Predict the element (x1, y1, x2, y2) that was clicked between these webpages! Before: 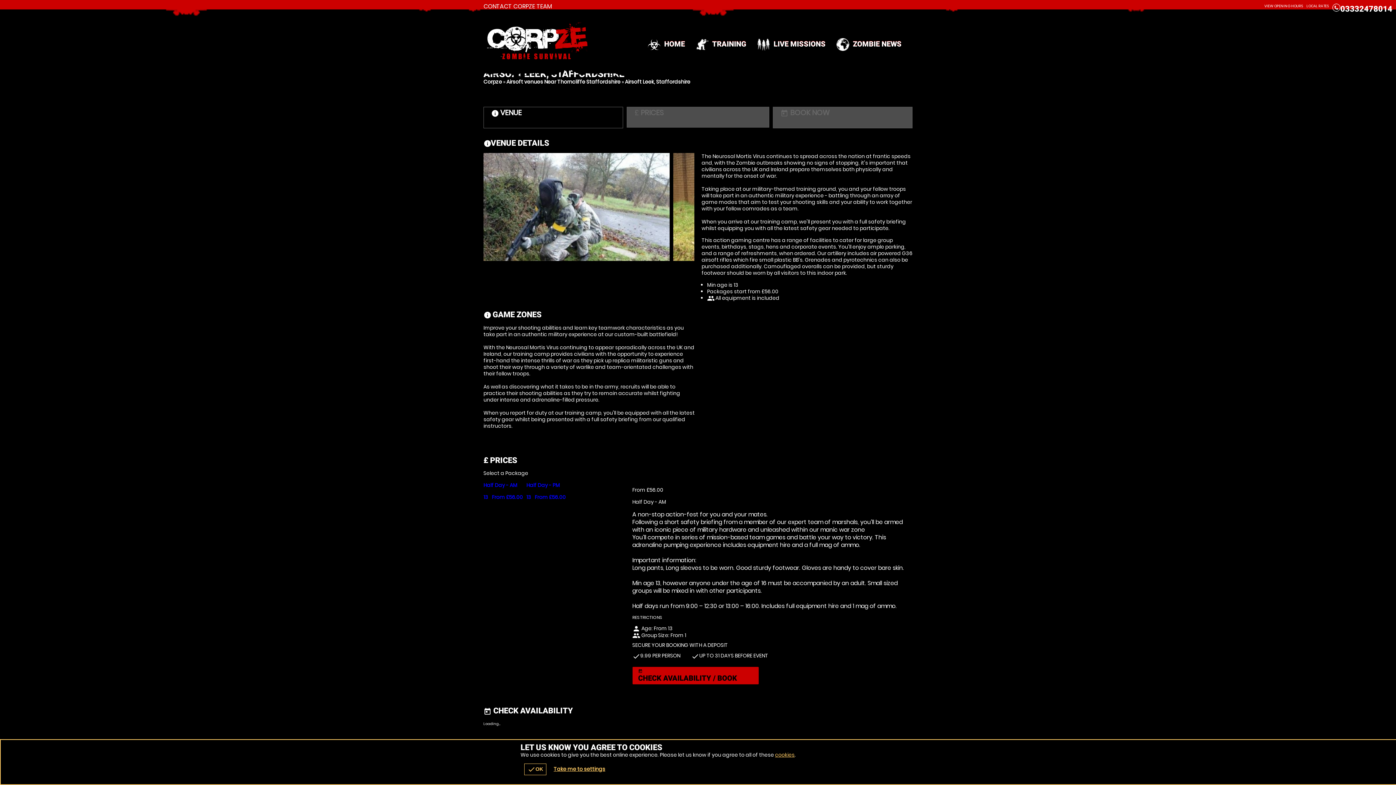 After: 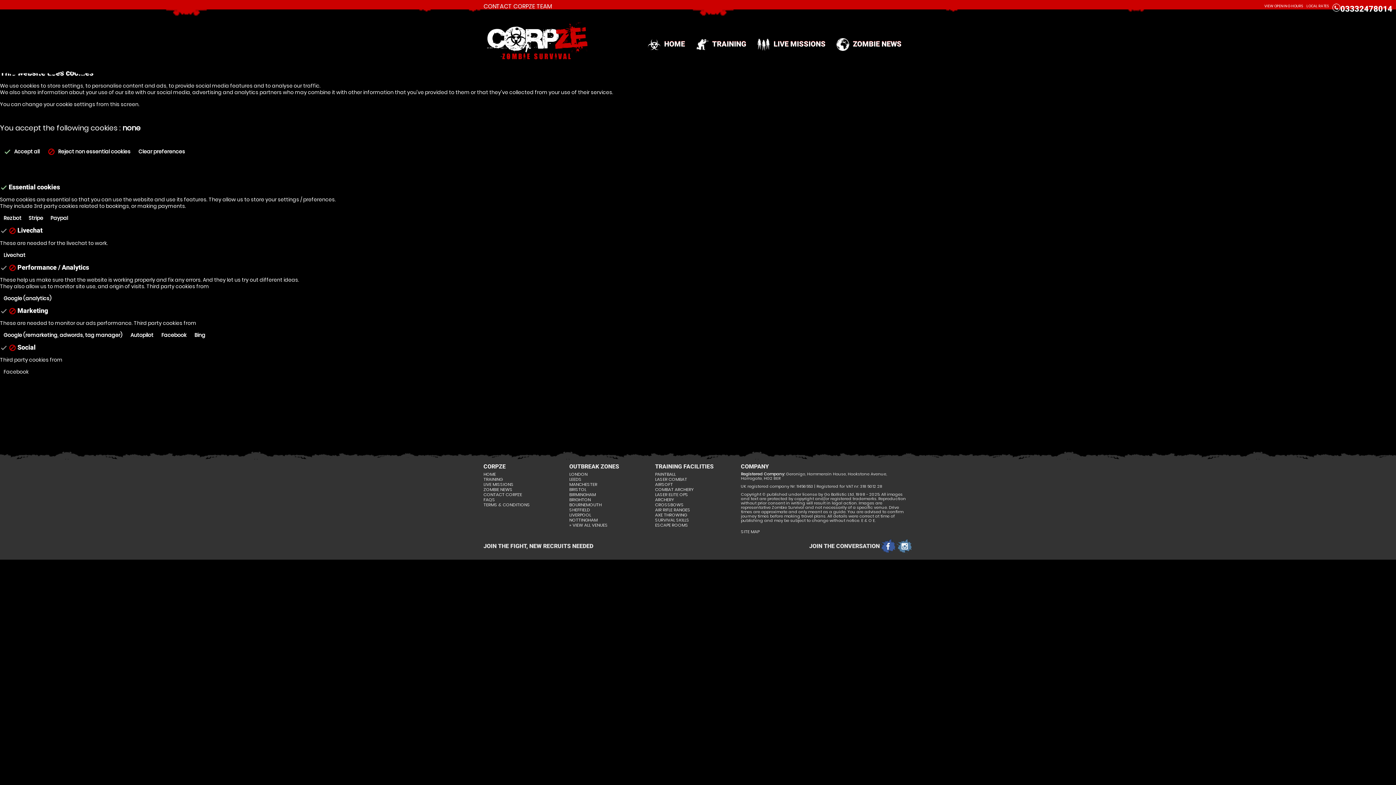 Action: label: cookies bbox: (775, 751, 794, 758)